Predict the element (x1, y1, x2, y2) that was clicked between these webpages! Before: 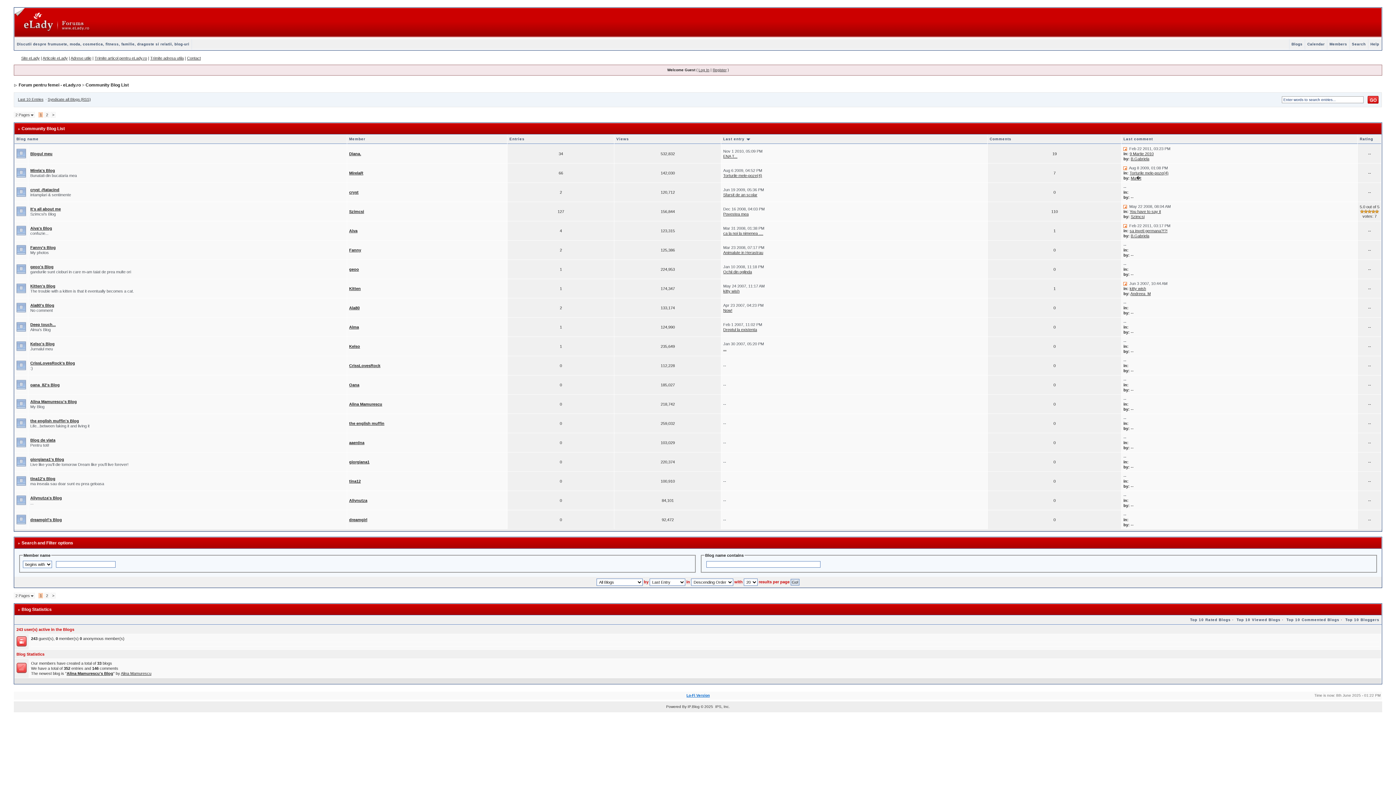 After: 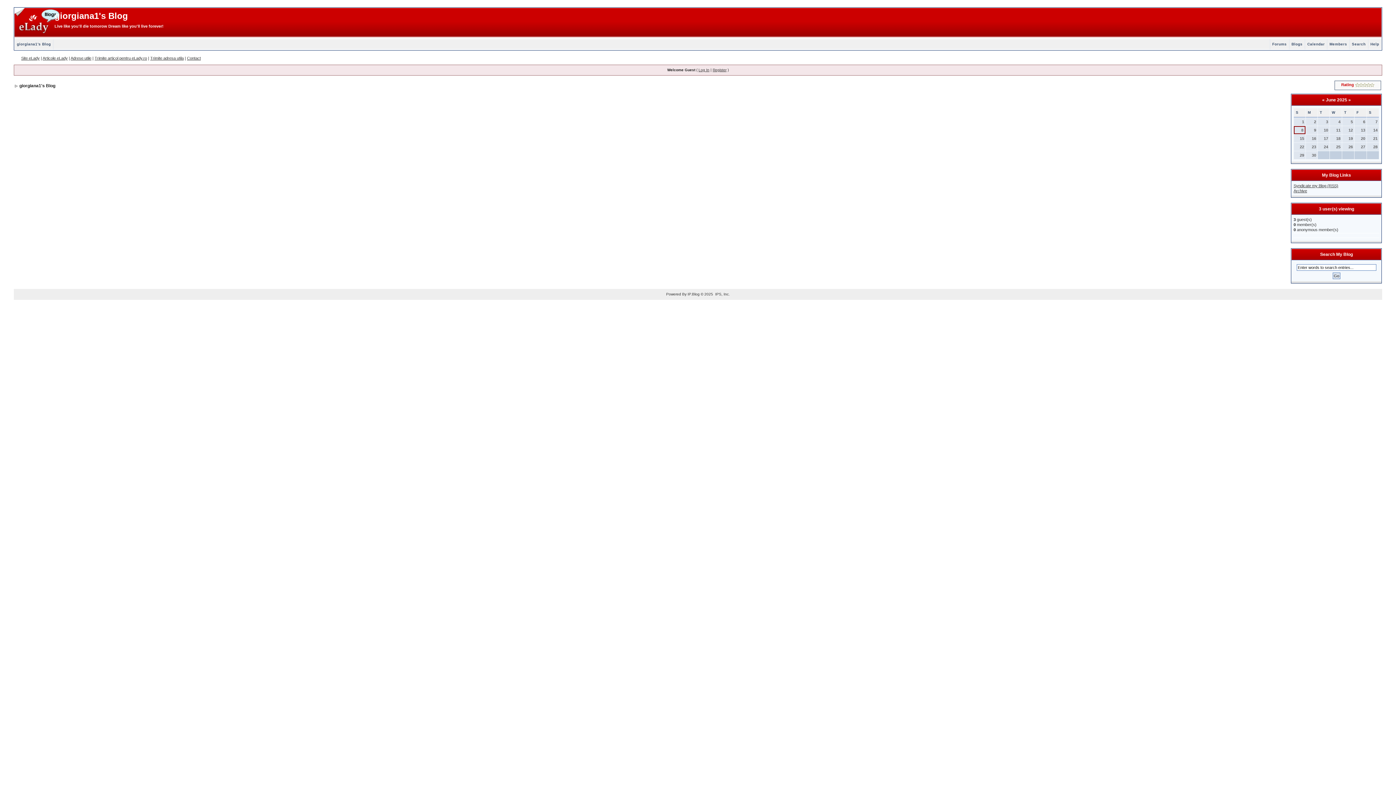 Action: label: giorgiana1's Blog bbox: (30, 457, 64, 461)